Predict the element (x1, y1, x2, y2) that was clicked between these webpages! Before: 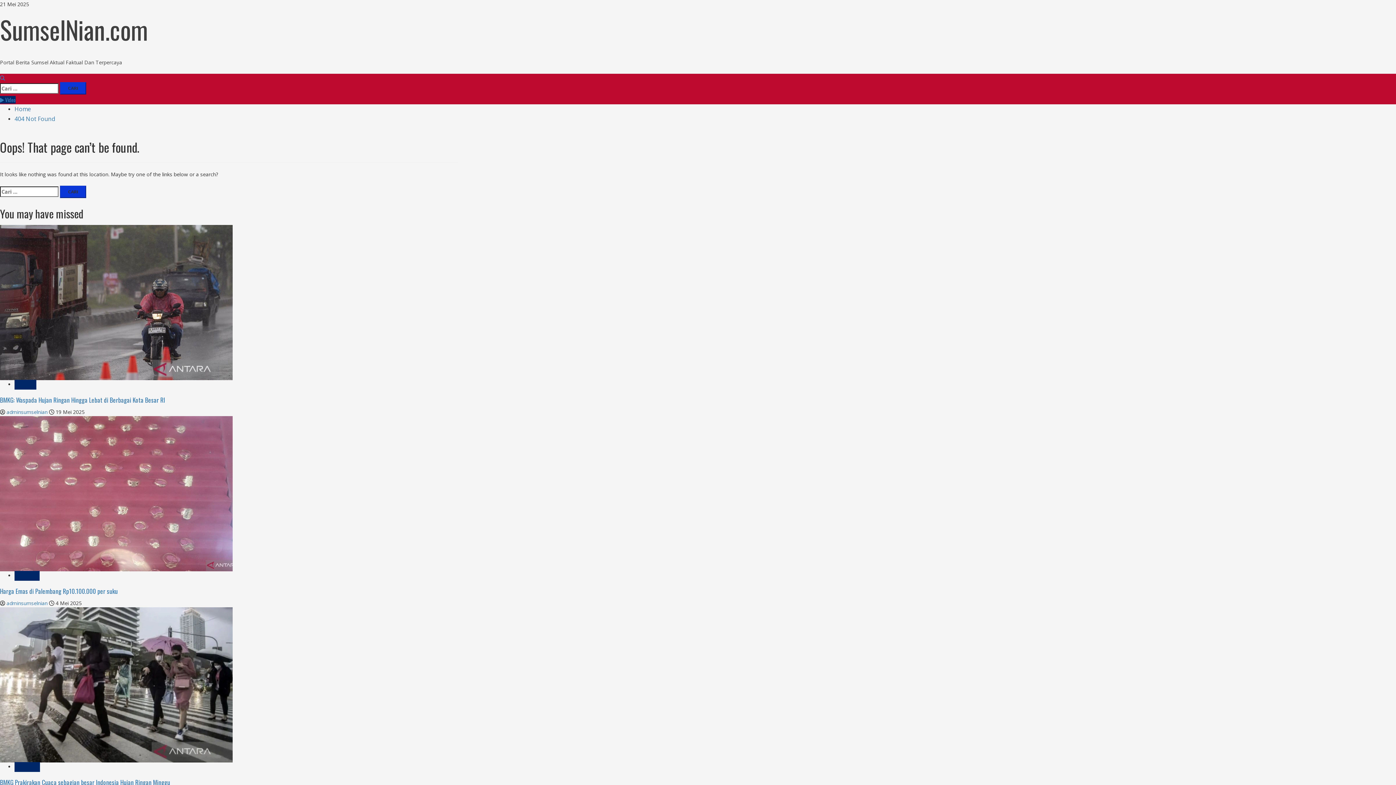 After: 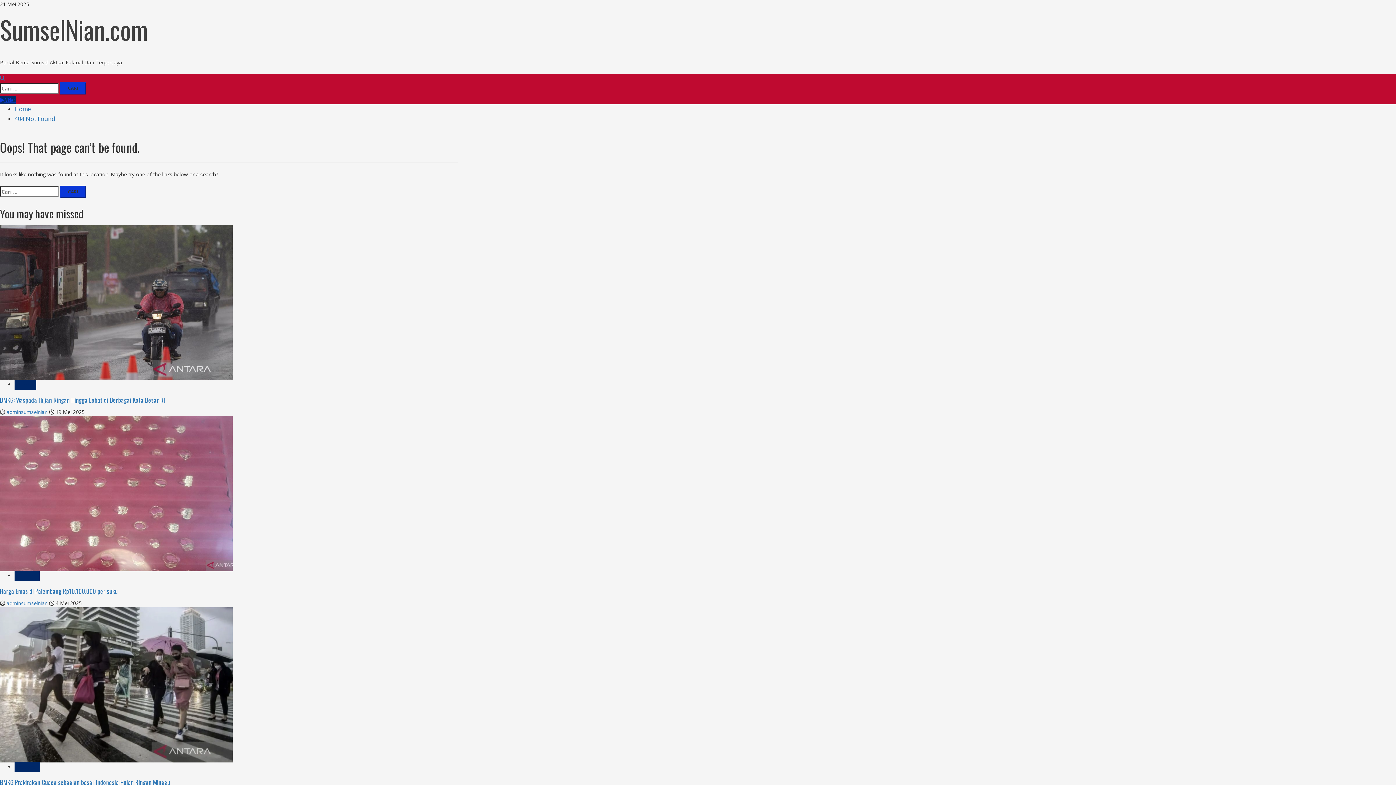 Action: label: View Video bbox: (0, 95, 15, 103)